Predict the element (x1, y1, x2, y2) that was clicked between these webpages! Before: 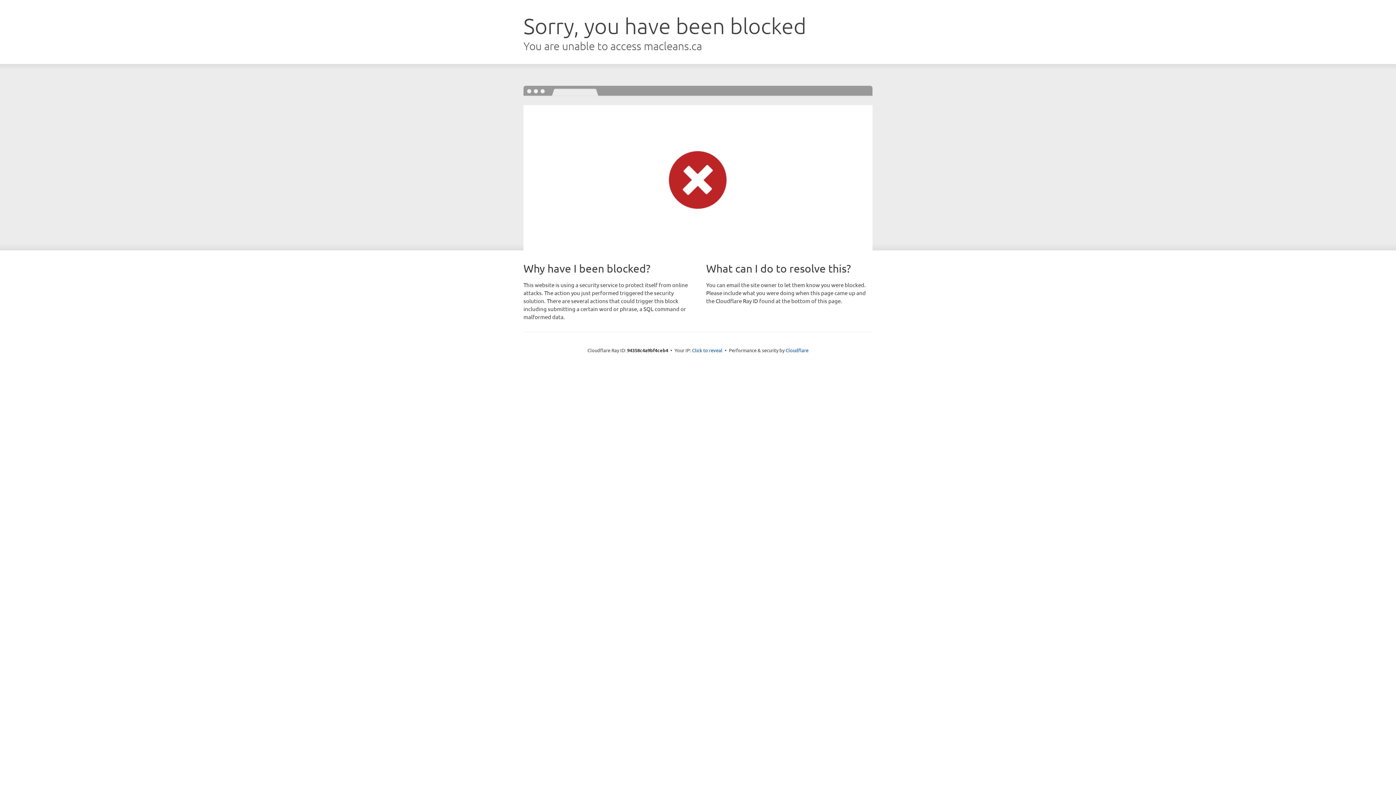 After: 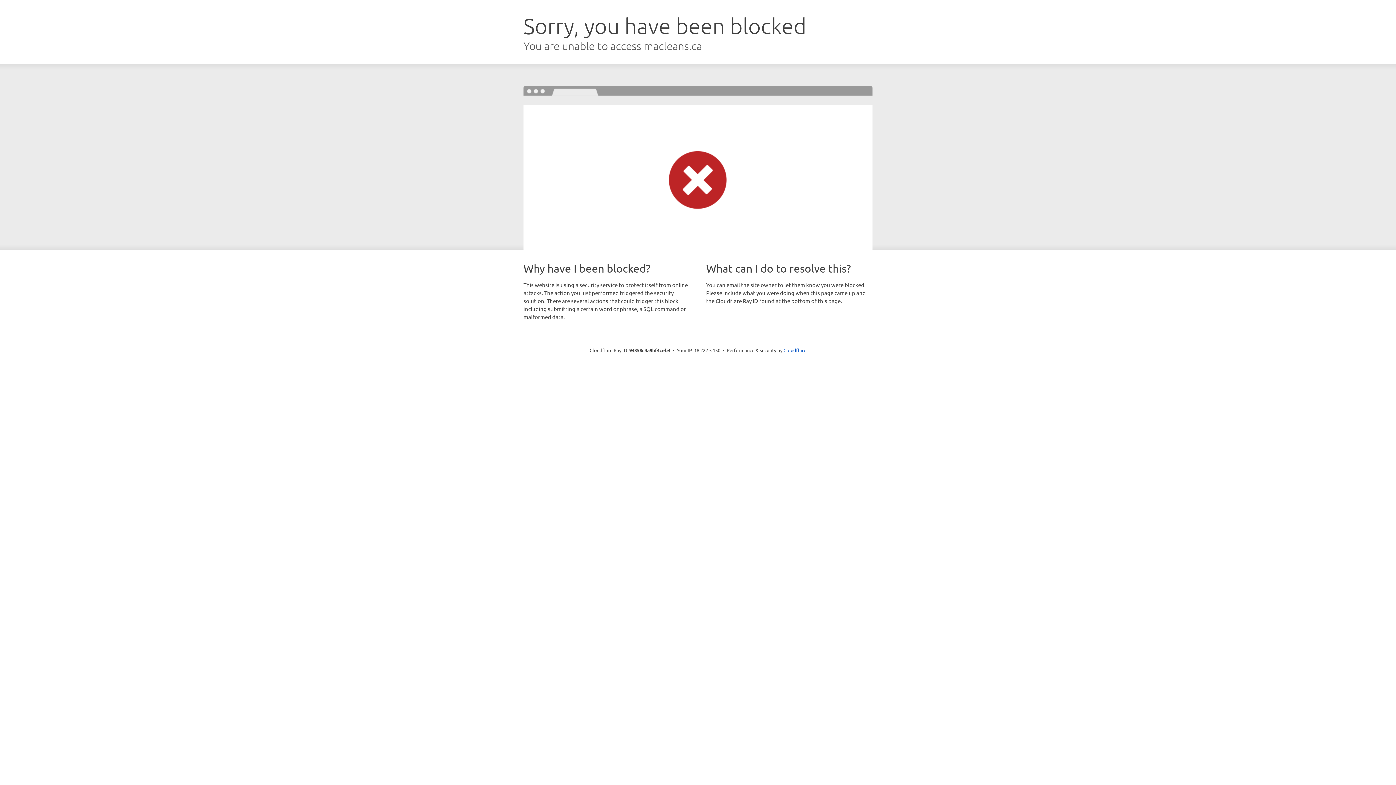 Action: bbox: (692, 346, 722, 353) label: Click to reveal